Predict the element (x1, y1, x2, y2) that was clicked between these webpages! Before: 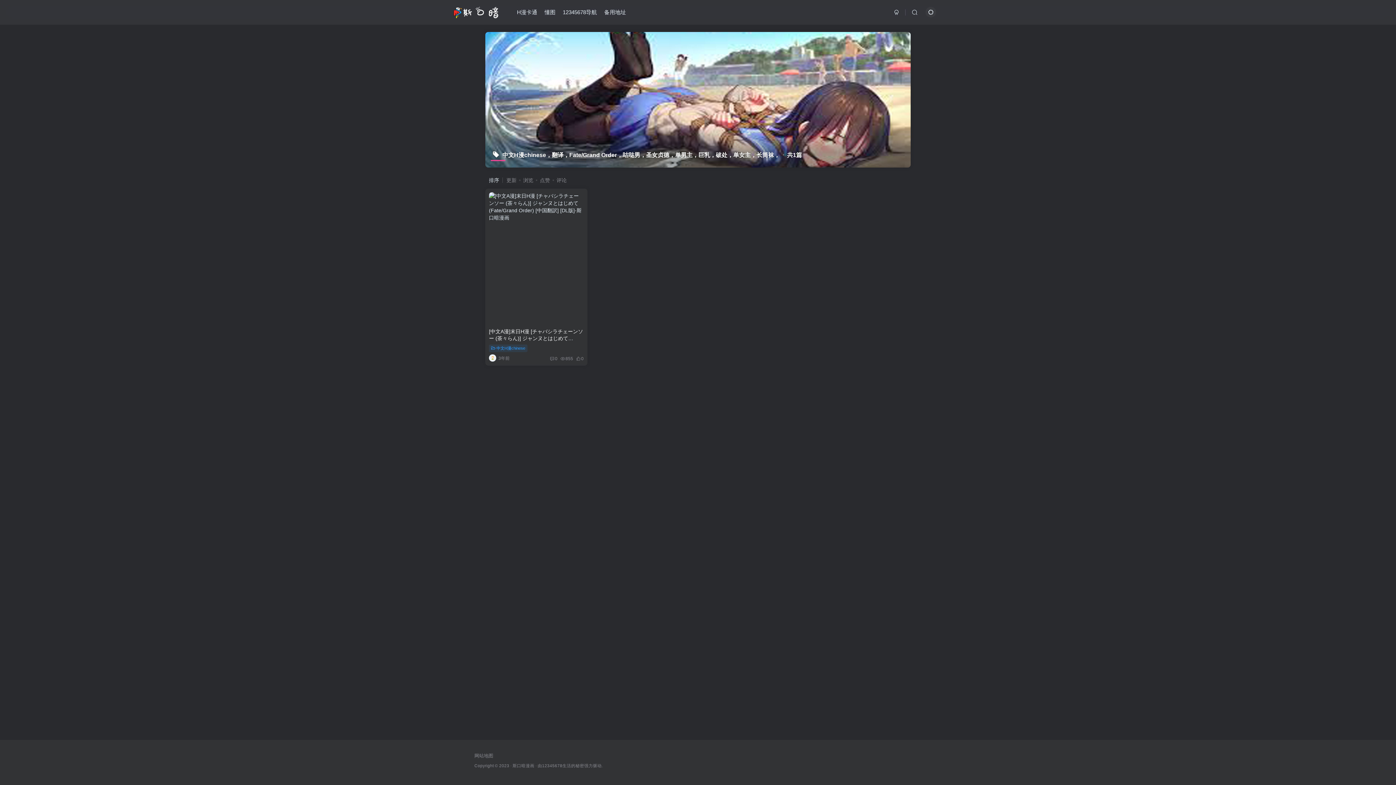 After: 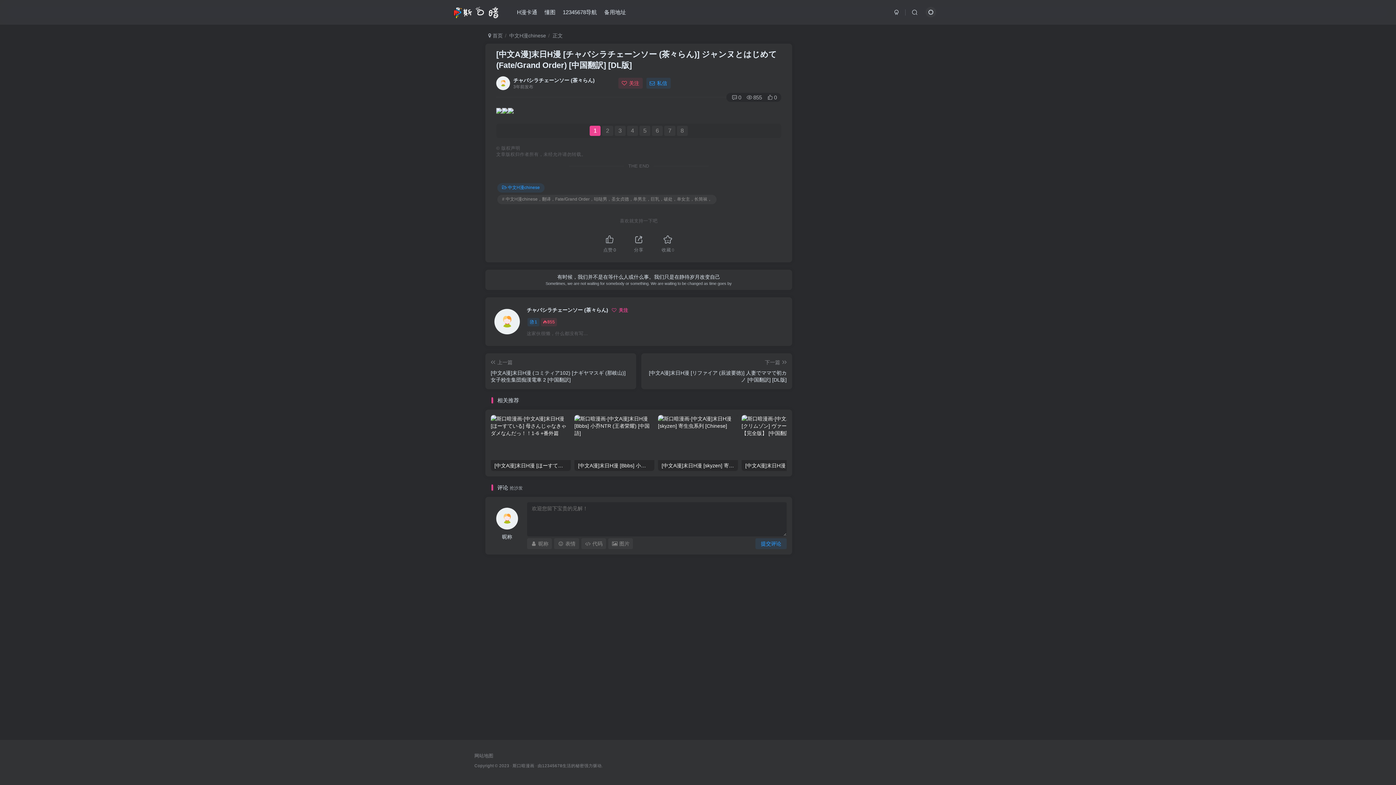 Action: bbox: (489, 328, 583, 348) label: [中文A漫]末日H漫 [チャバシラチェーンソー (茶々らん)] ジャンヌとはじめて (Fate/Grand Order) [中国翻訳] [DL版]